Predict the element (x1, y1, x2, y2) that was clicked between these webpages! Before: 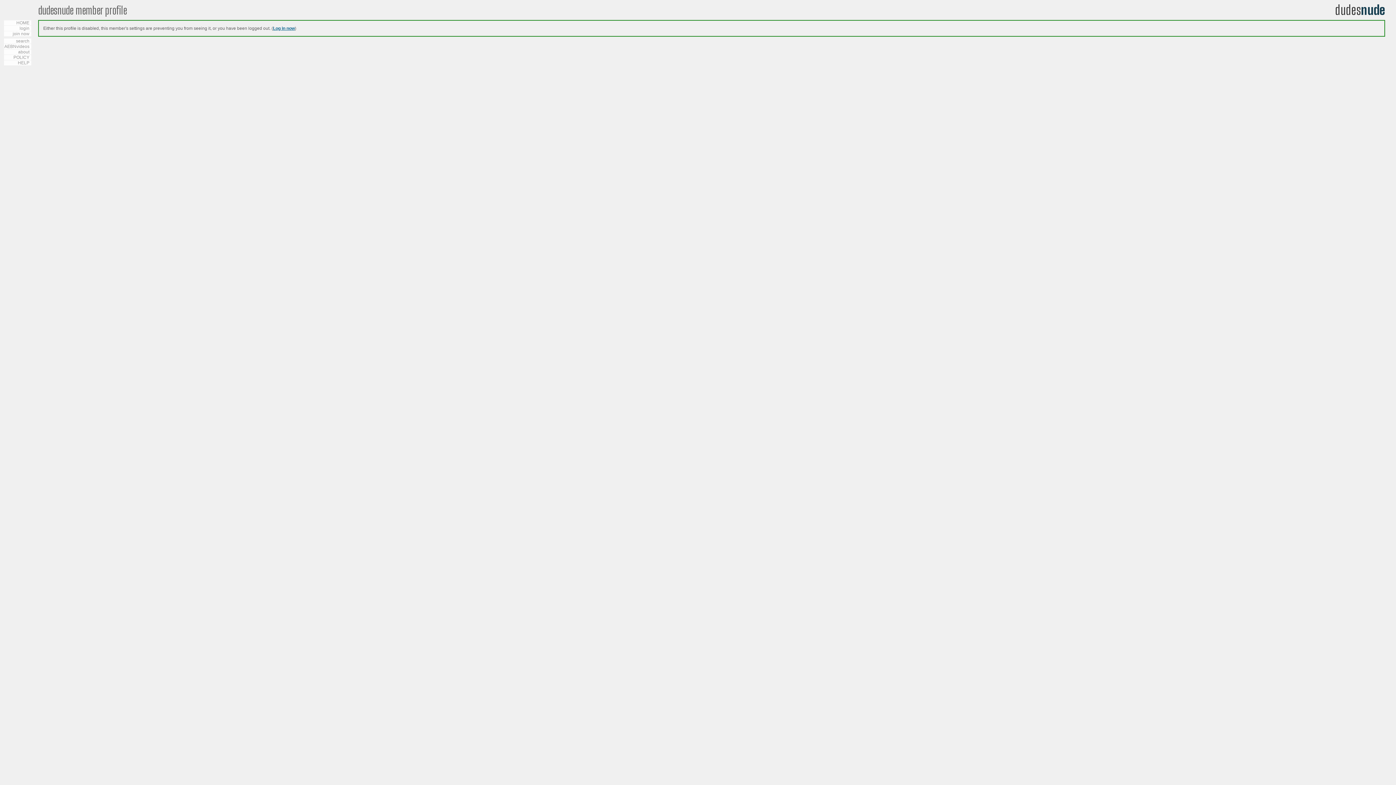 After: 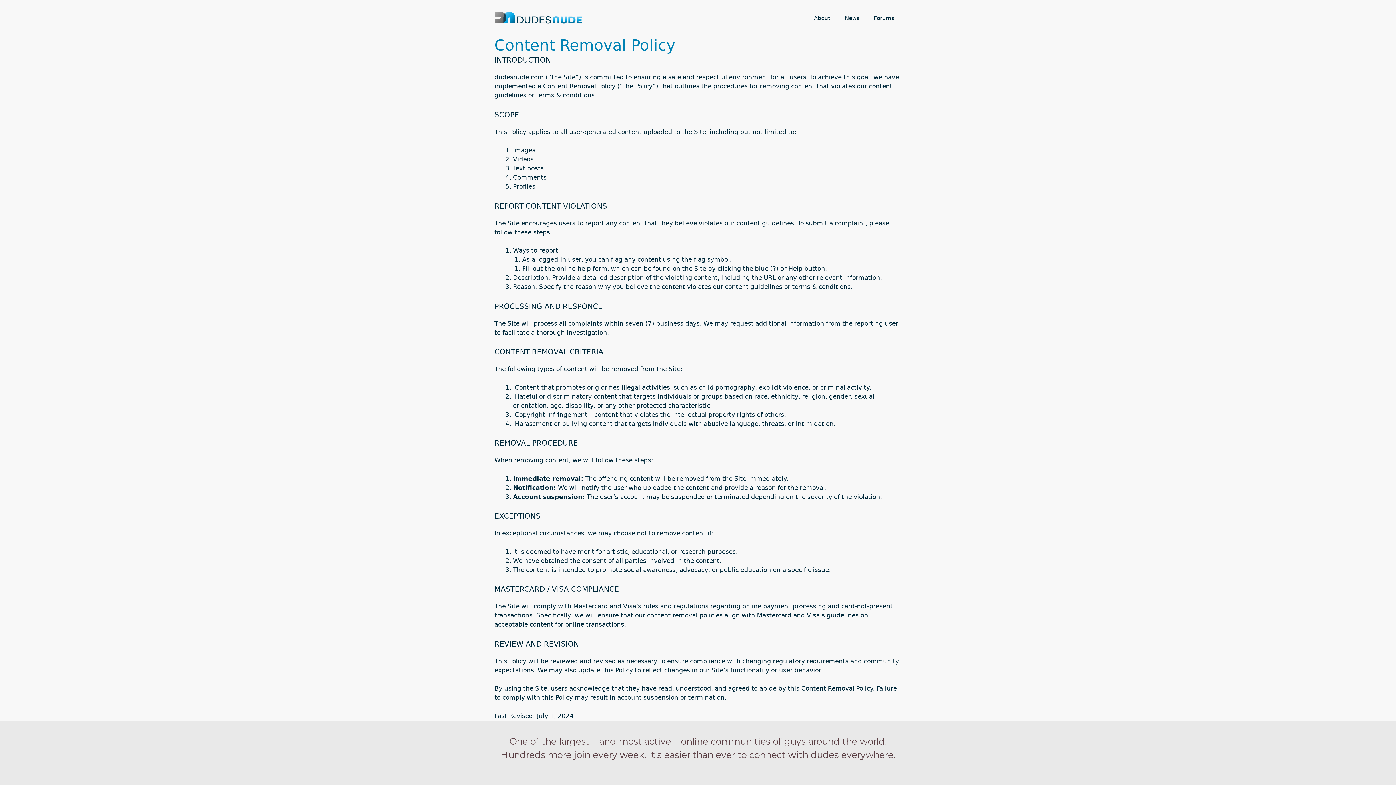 Action: label: POLICY bbox: (4, 54, 31, 60)